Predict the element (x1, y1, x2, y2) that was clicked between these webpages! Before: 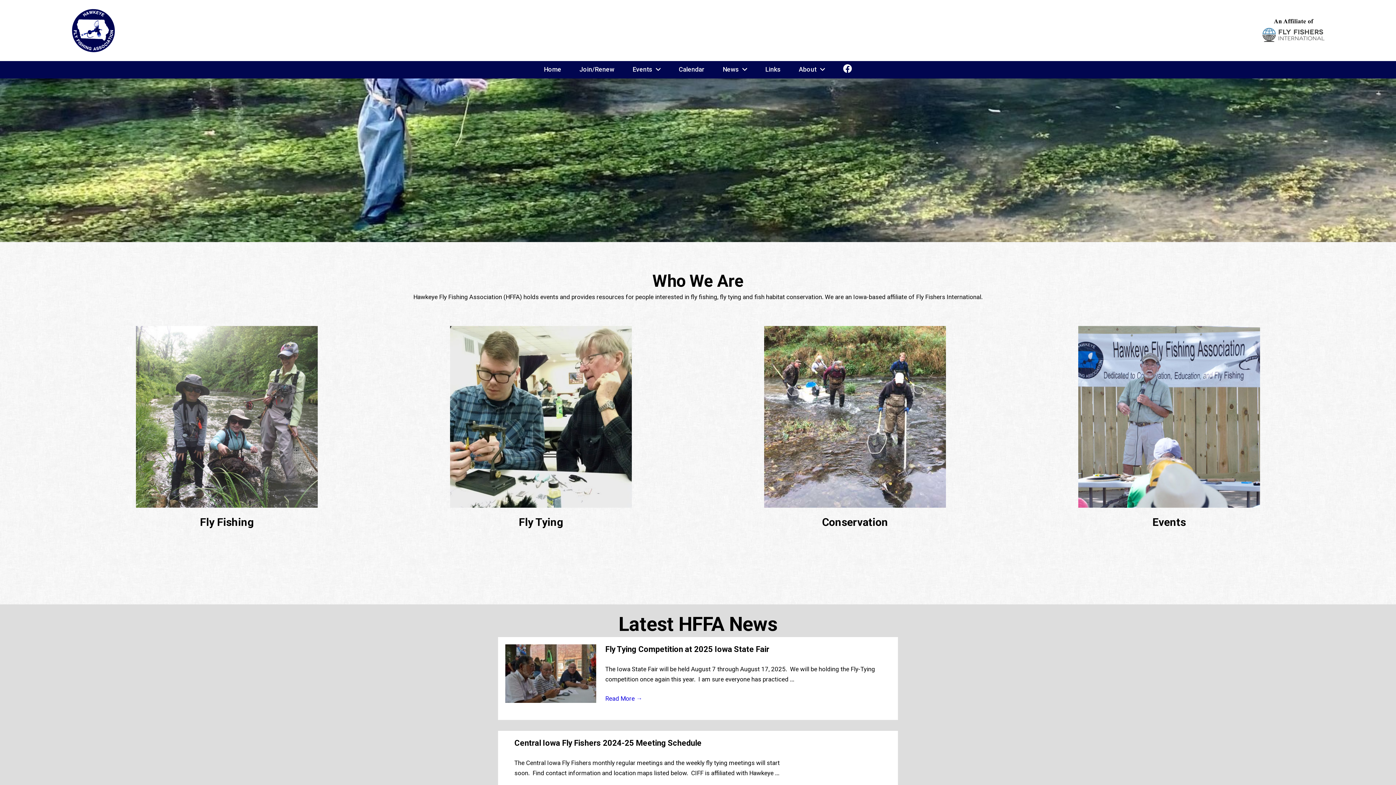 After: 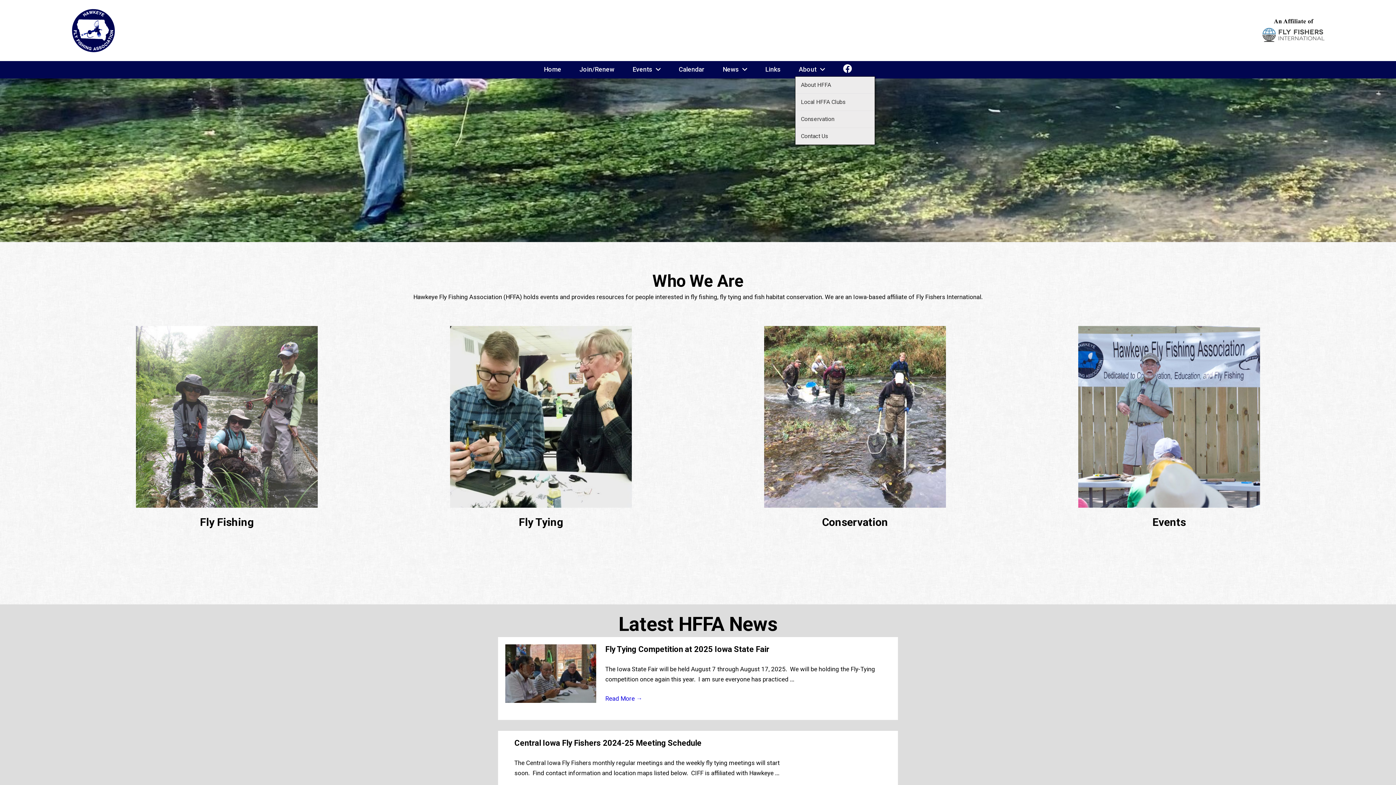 Action: bbox: (795, 62, 828, 76) label: About